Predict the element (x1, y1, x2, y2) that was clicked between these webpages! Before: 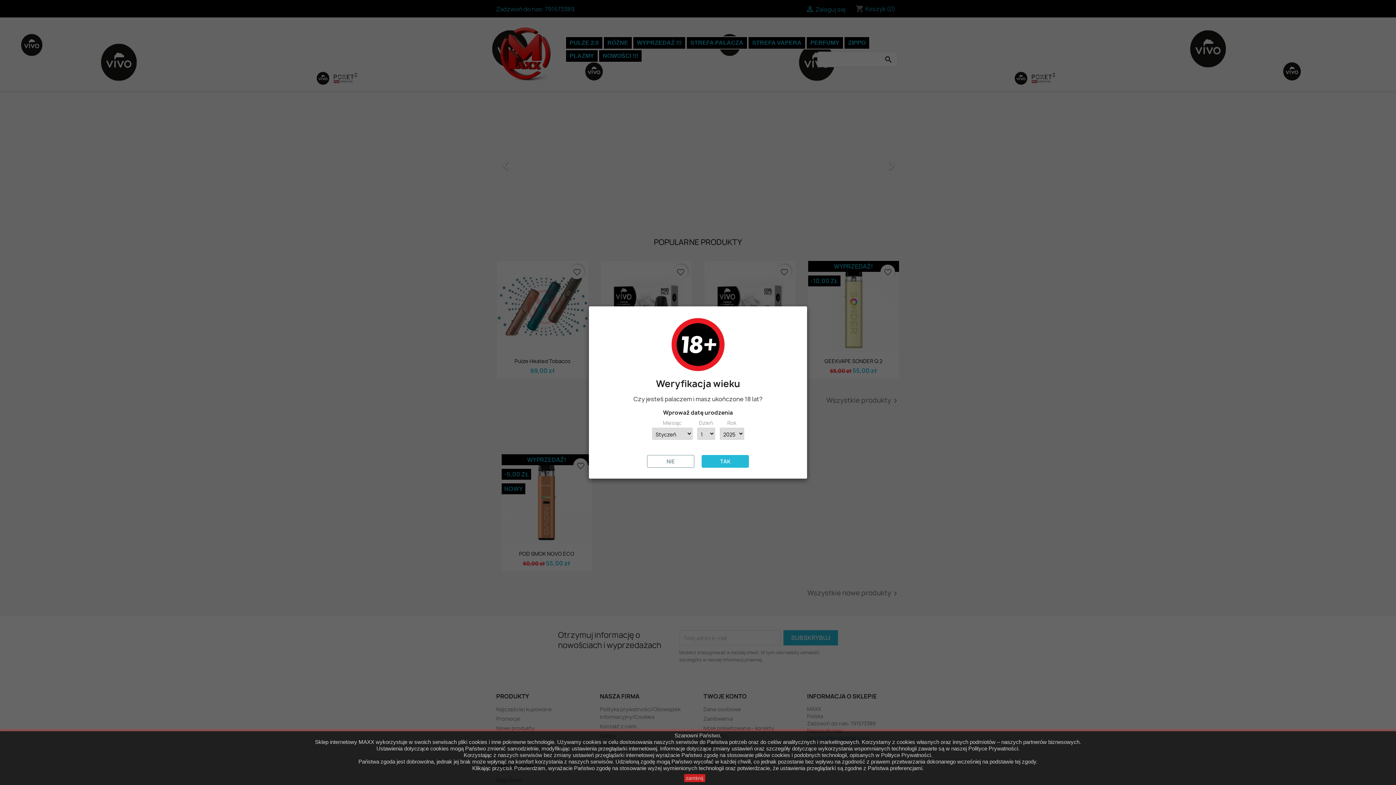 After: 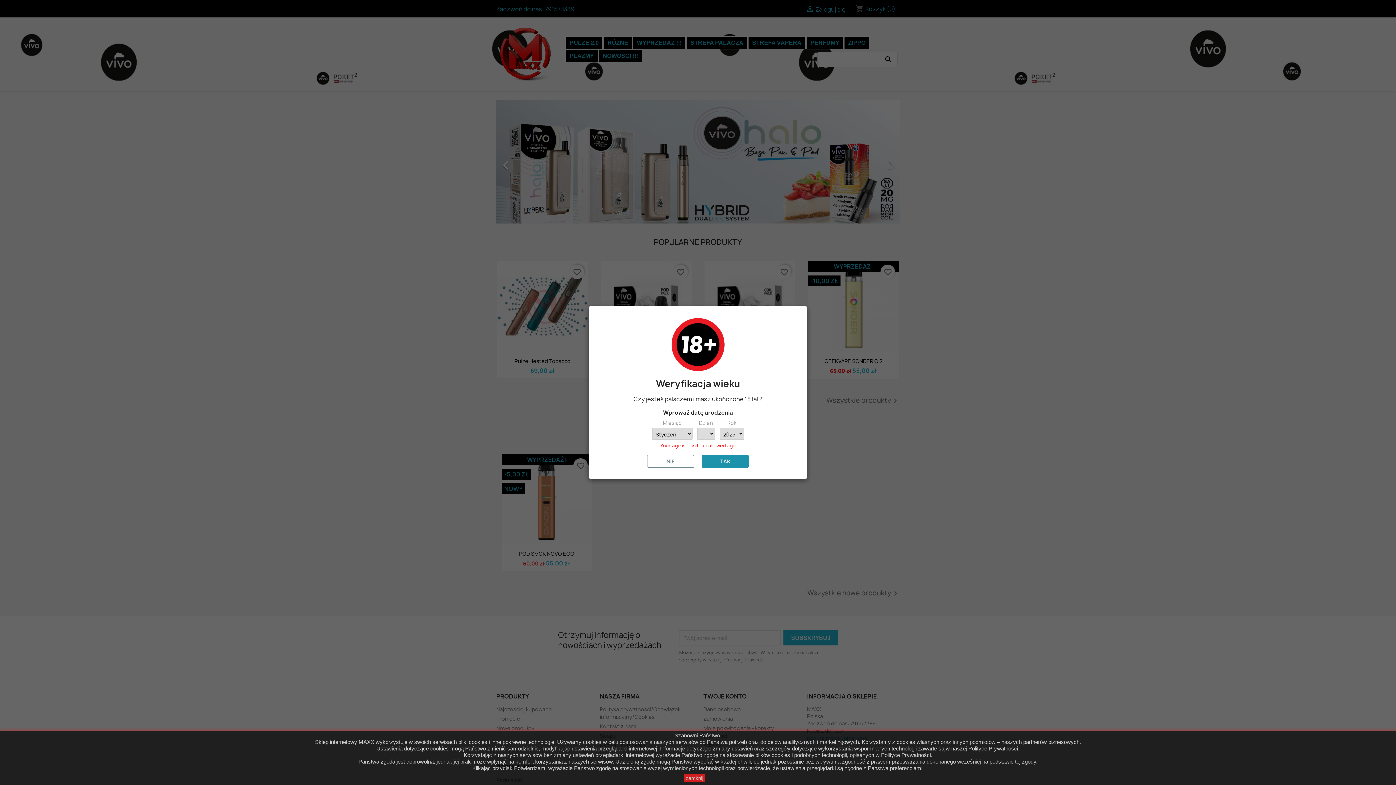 Action: label: TAK bbox: (701, 455, 749, 468)